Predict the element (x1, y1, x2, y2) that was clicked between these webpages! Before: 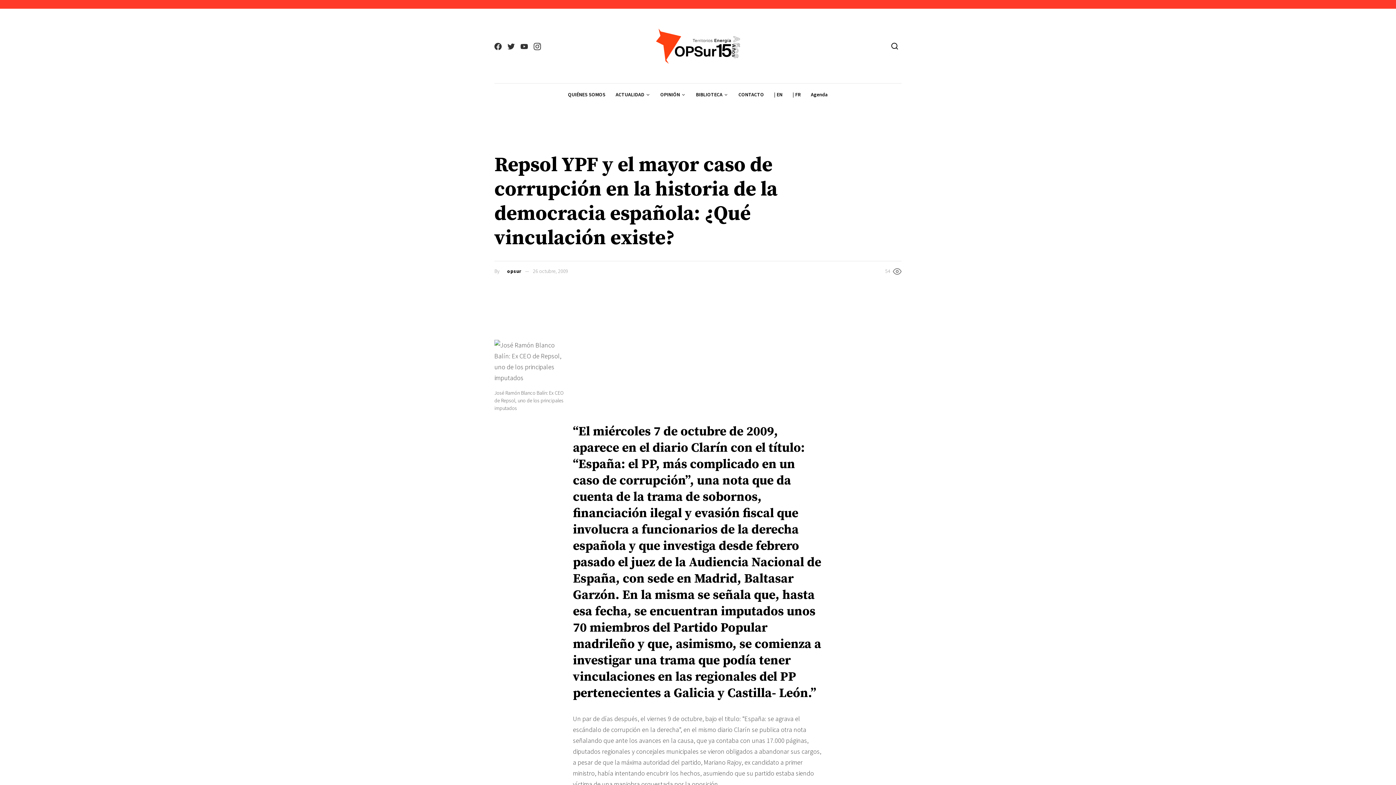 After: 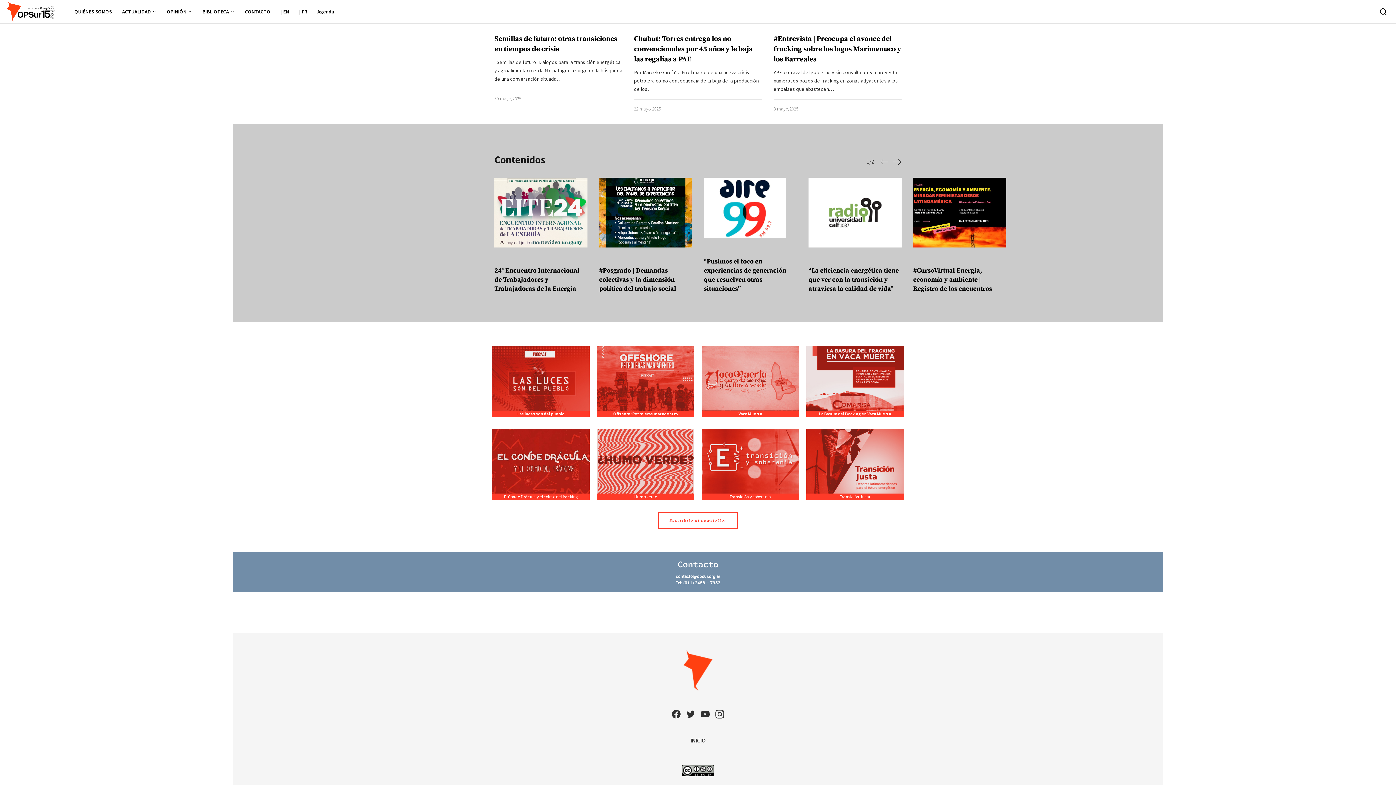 Action: label: CONTACTO bbox: (733, 83, 769, 106)